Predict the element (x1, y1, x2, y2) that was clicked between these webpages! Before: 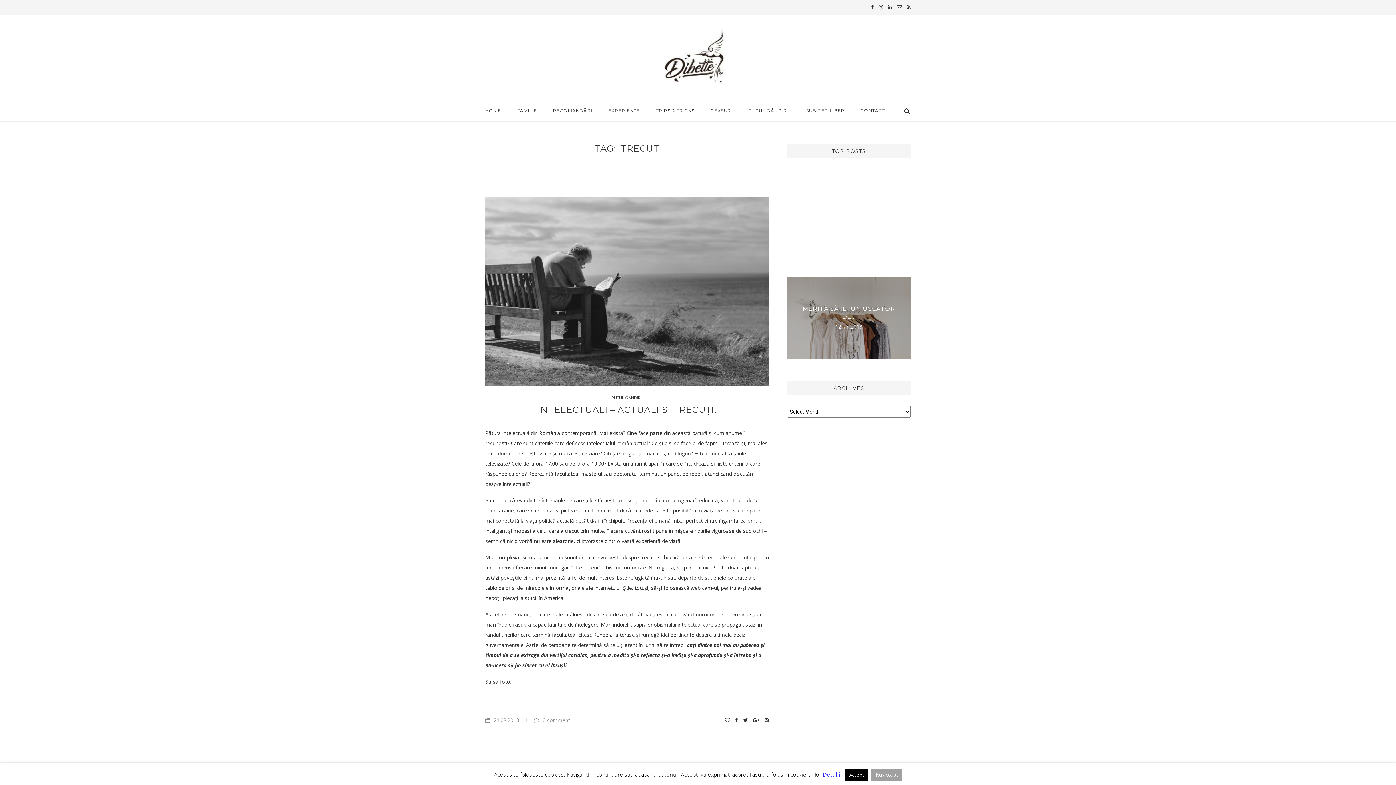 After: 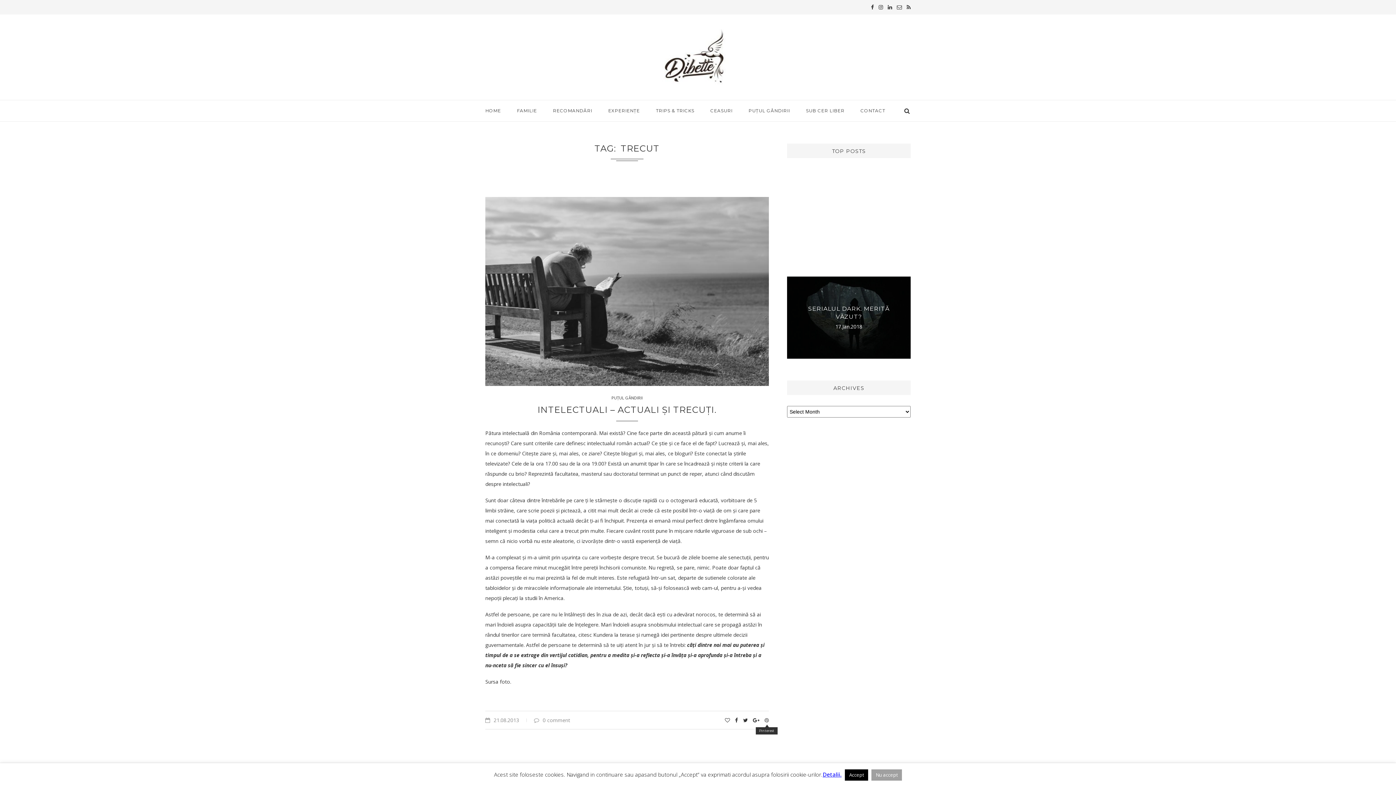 Action: bbox: (764, 717, 769, 724)